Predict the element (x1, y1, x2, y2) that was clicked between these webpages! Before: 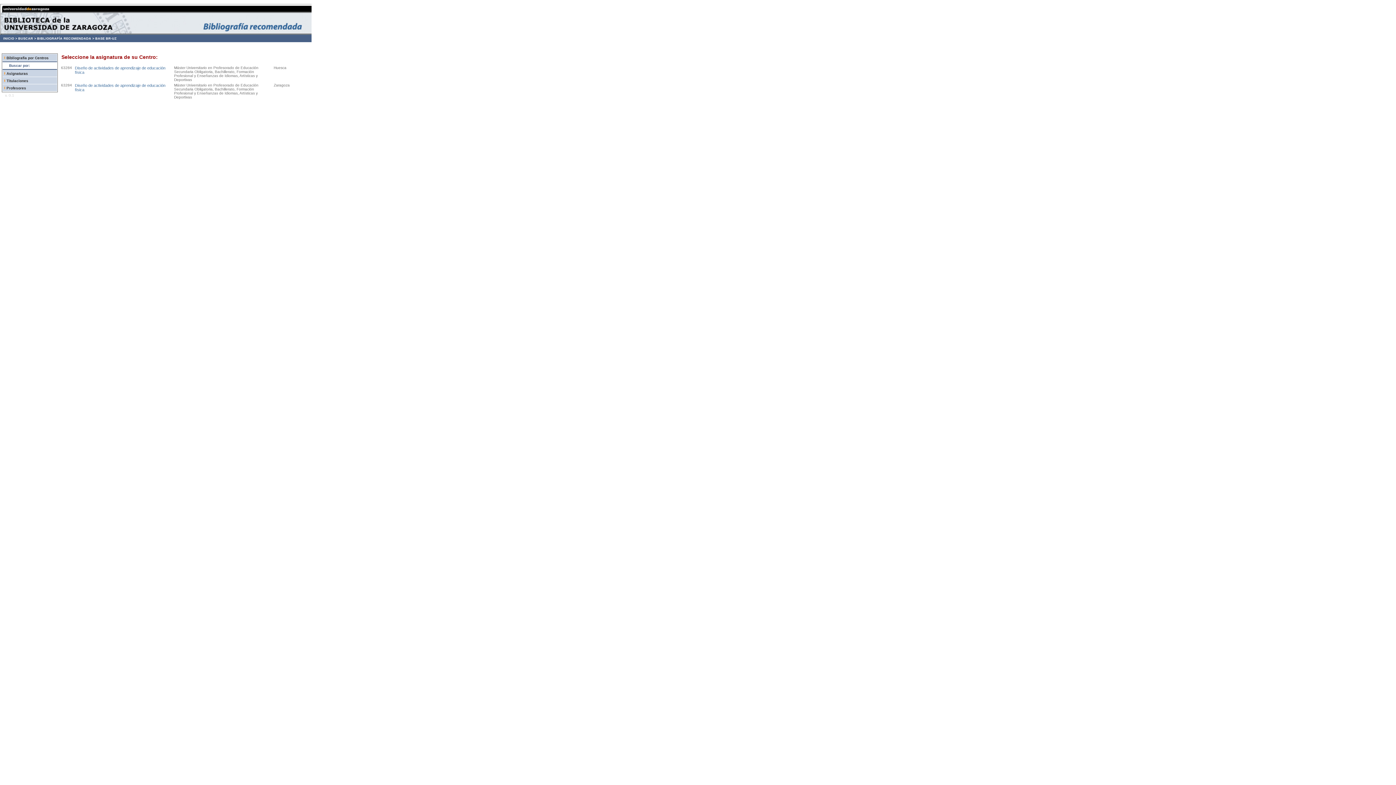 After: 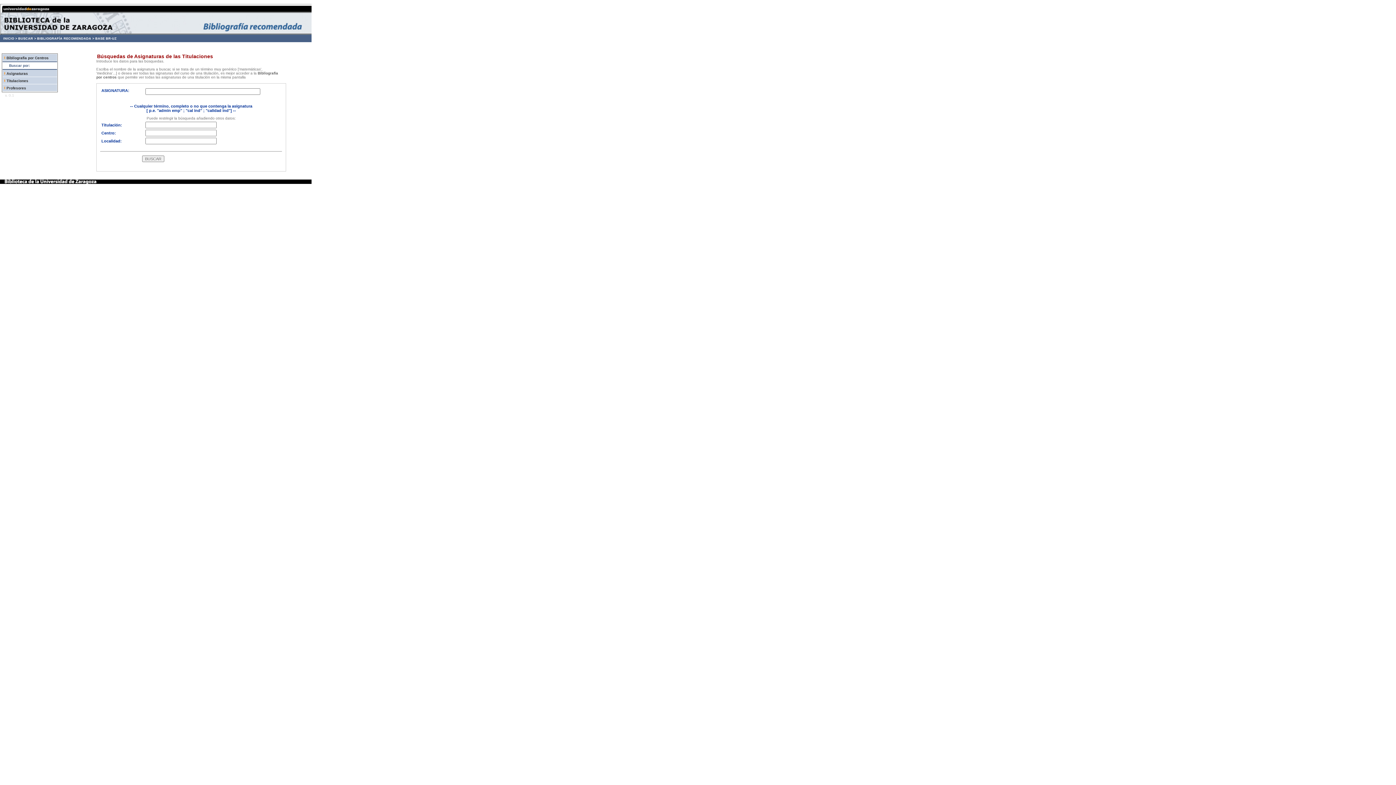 Action: label: Asignaturas bbox: (6, 71, 28, 75)